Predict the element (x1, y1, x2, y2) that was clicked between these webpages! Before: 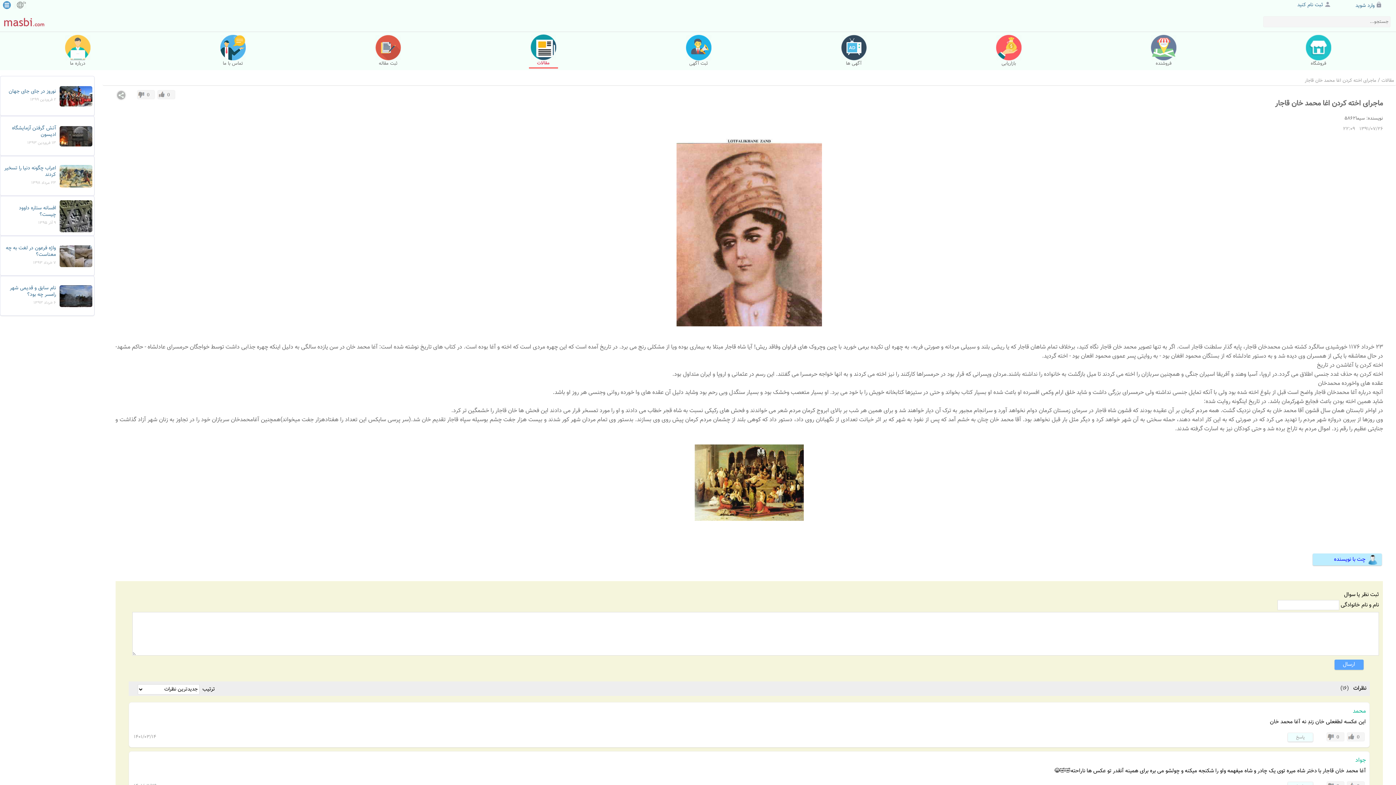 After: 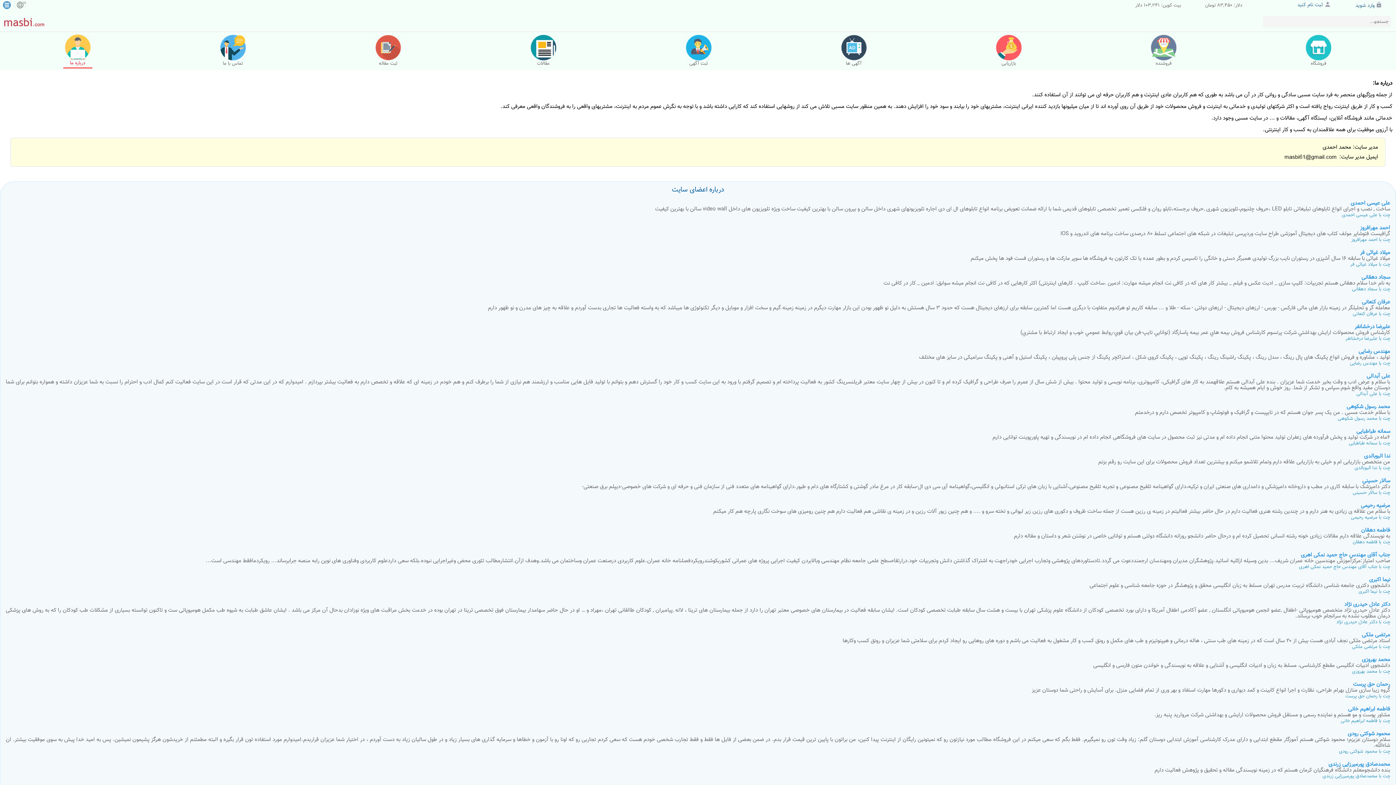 Action: bbox: (63, 62, 92, 71) label: درباره ما